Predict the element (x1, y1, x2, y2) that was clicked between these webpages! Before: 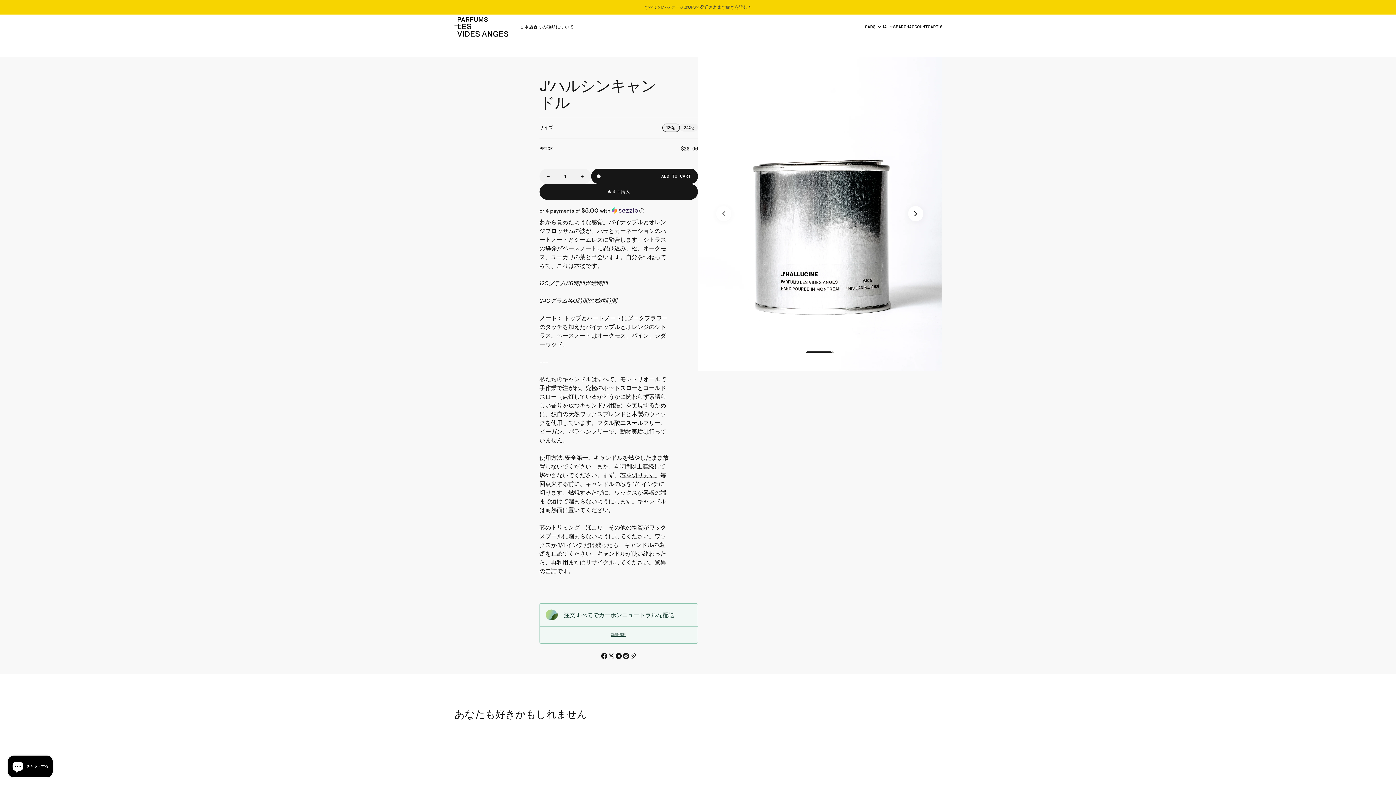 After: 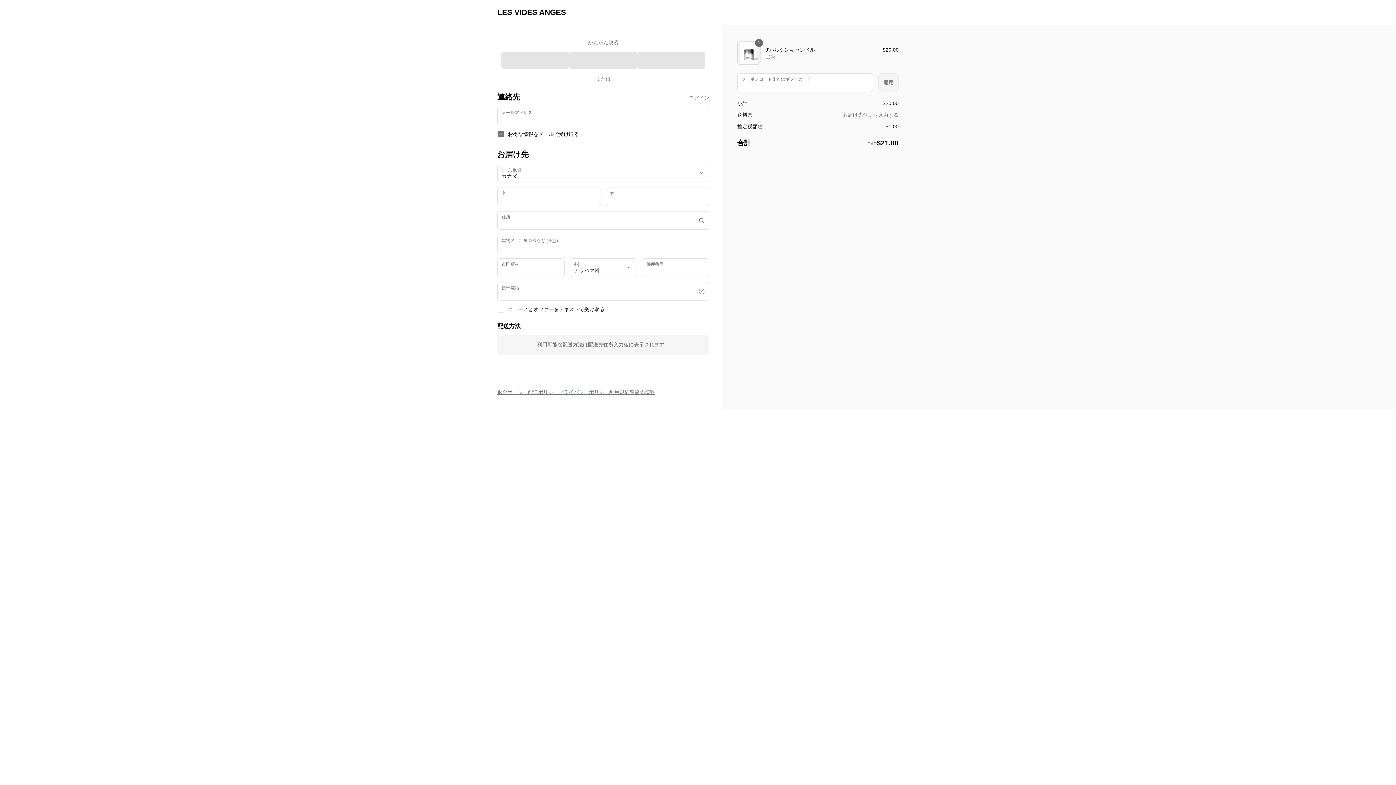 Action: bbox: (539, 183, 698, 199) label: 今すぐ購入